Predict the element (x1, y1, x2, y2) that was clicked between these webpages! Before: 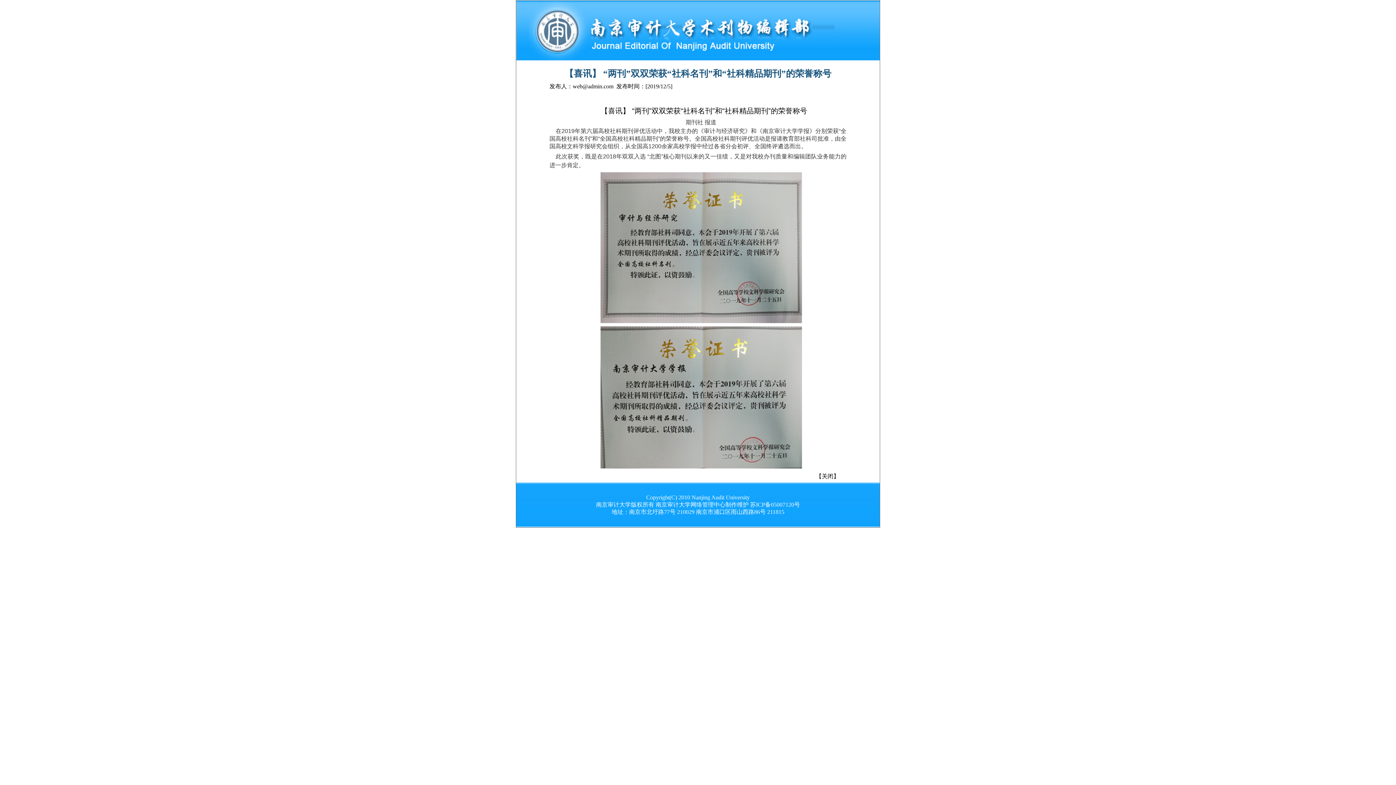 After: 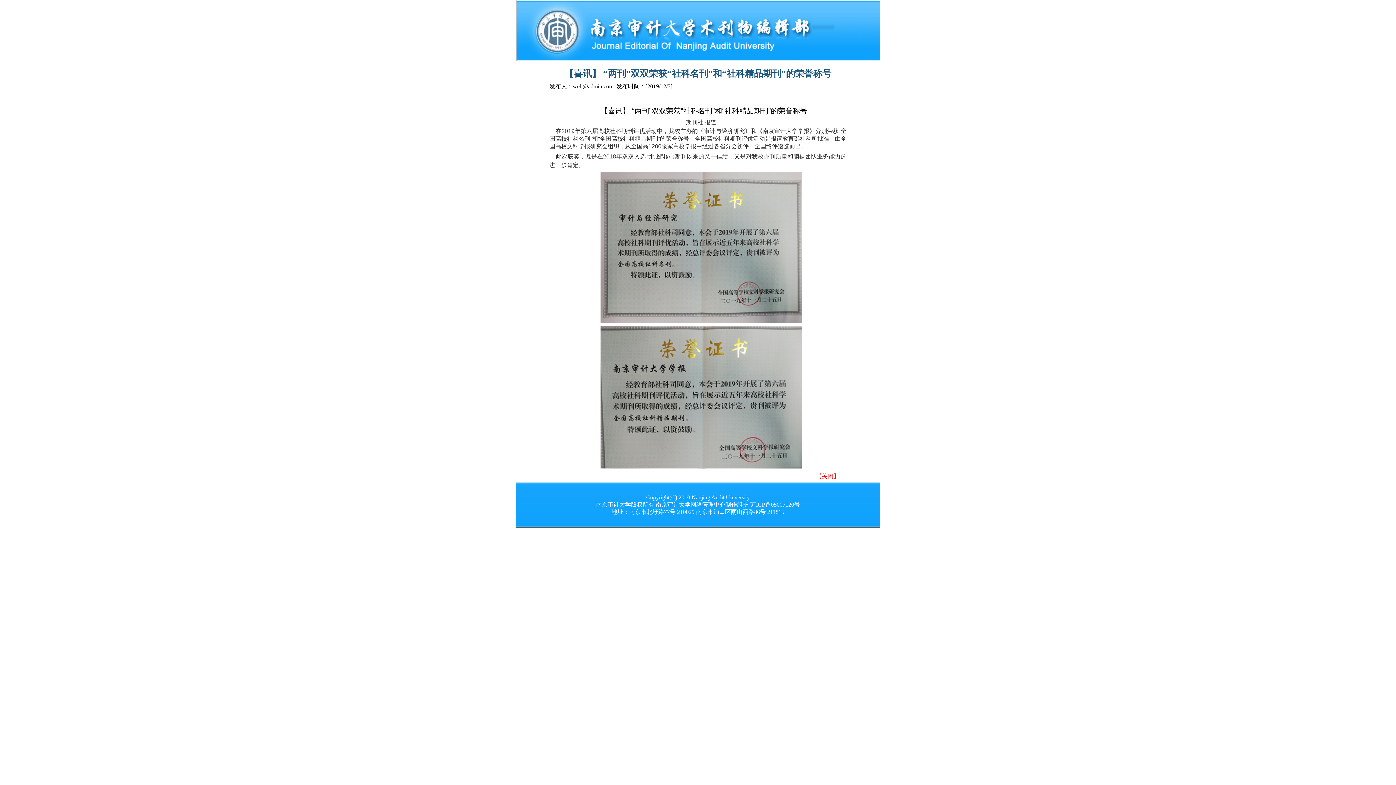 Action: label: 【关闭】 bbox: (816, 473, 839, 479)